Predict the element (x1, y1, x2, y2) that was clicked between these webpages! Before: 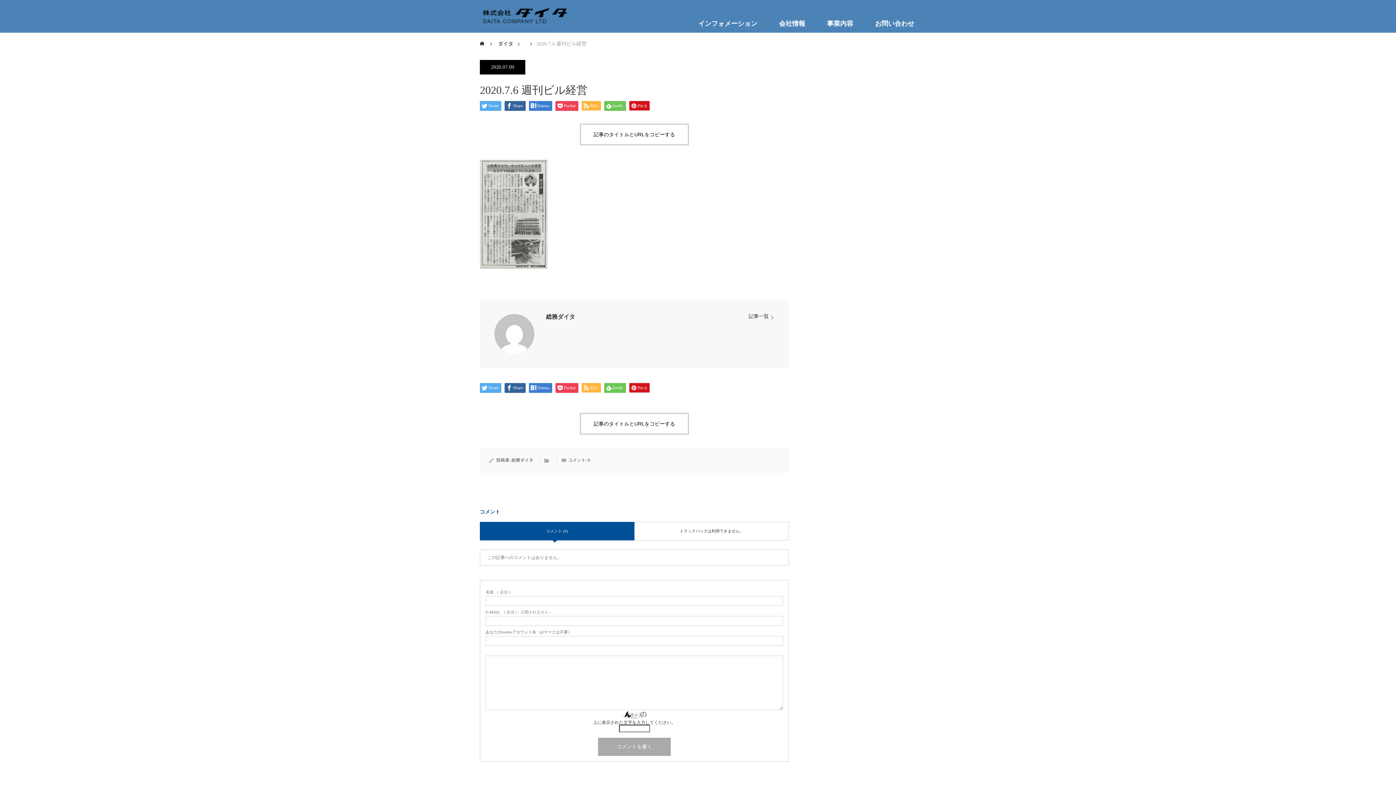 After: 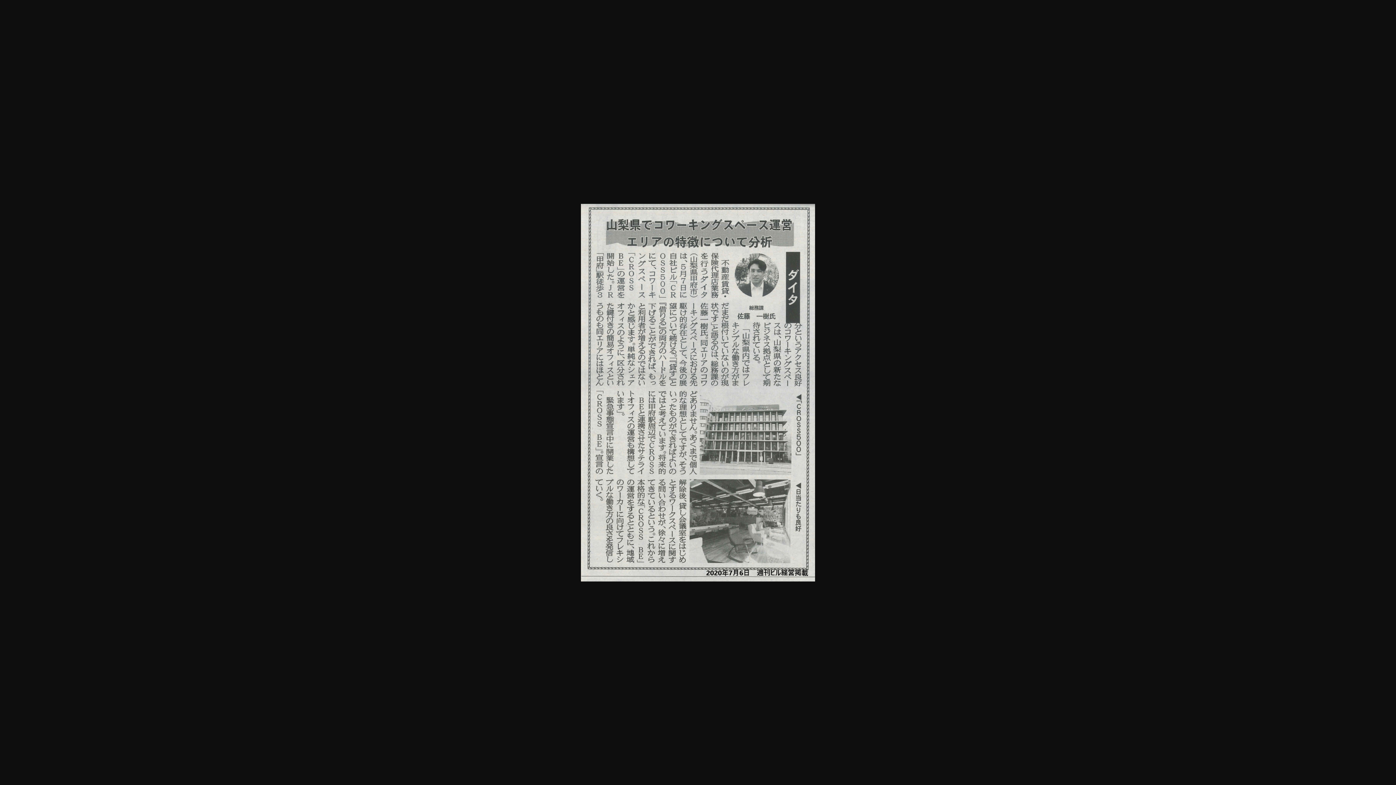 Action: bbox: (480, 264, 547, 270)